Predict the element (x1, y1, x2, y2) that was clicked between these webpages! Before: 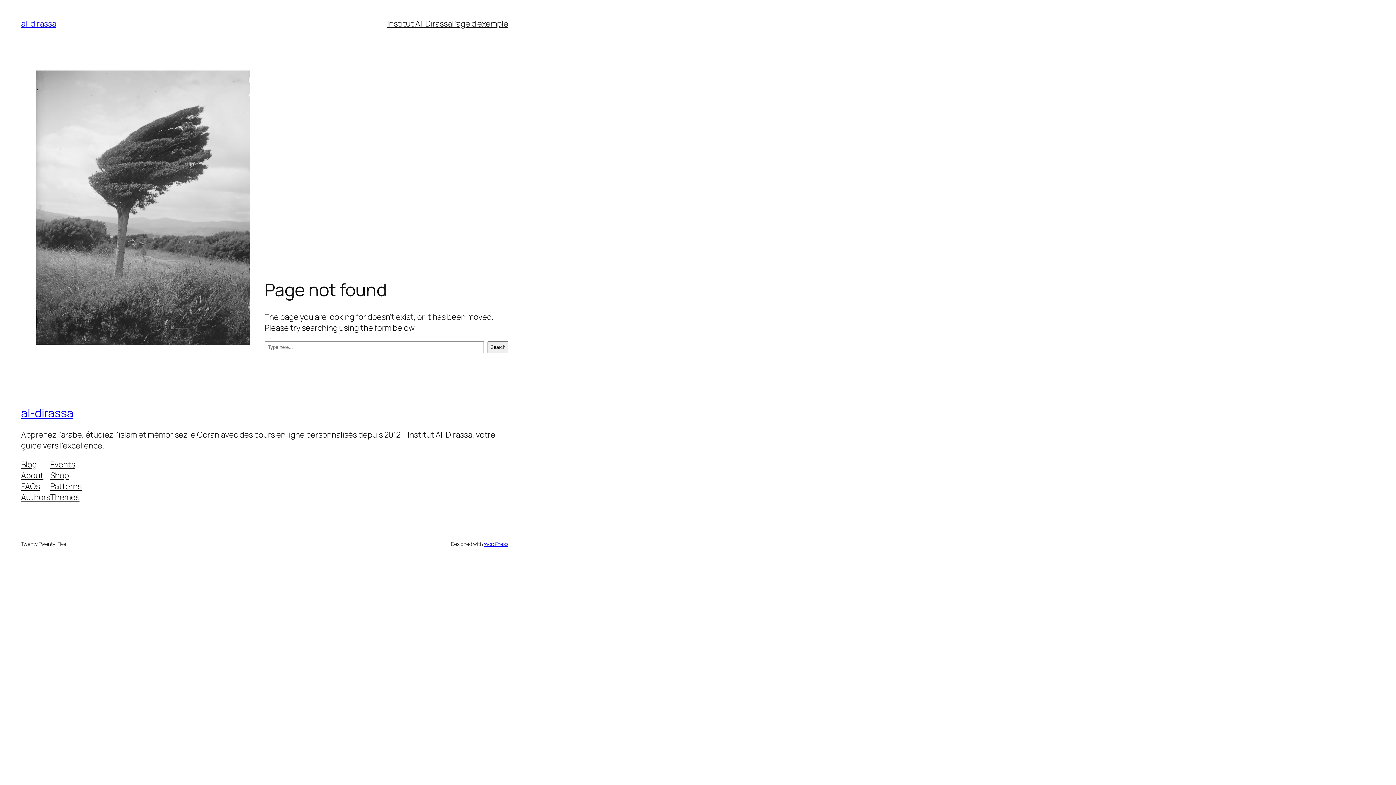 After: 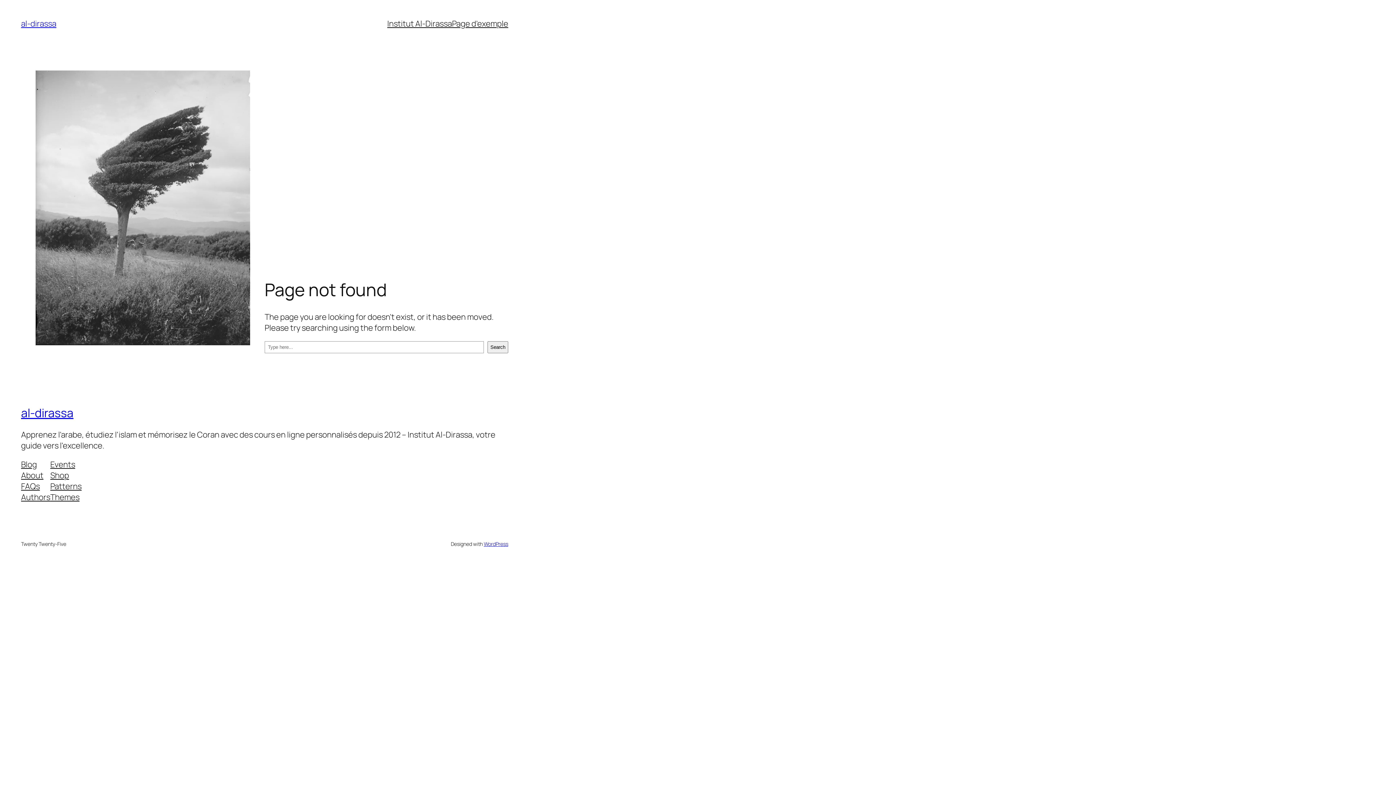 Action: bbox: (21, 491, 50, 502) label: Authors